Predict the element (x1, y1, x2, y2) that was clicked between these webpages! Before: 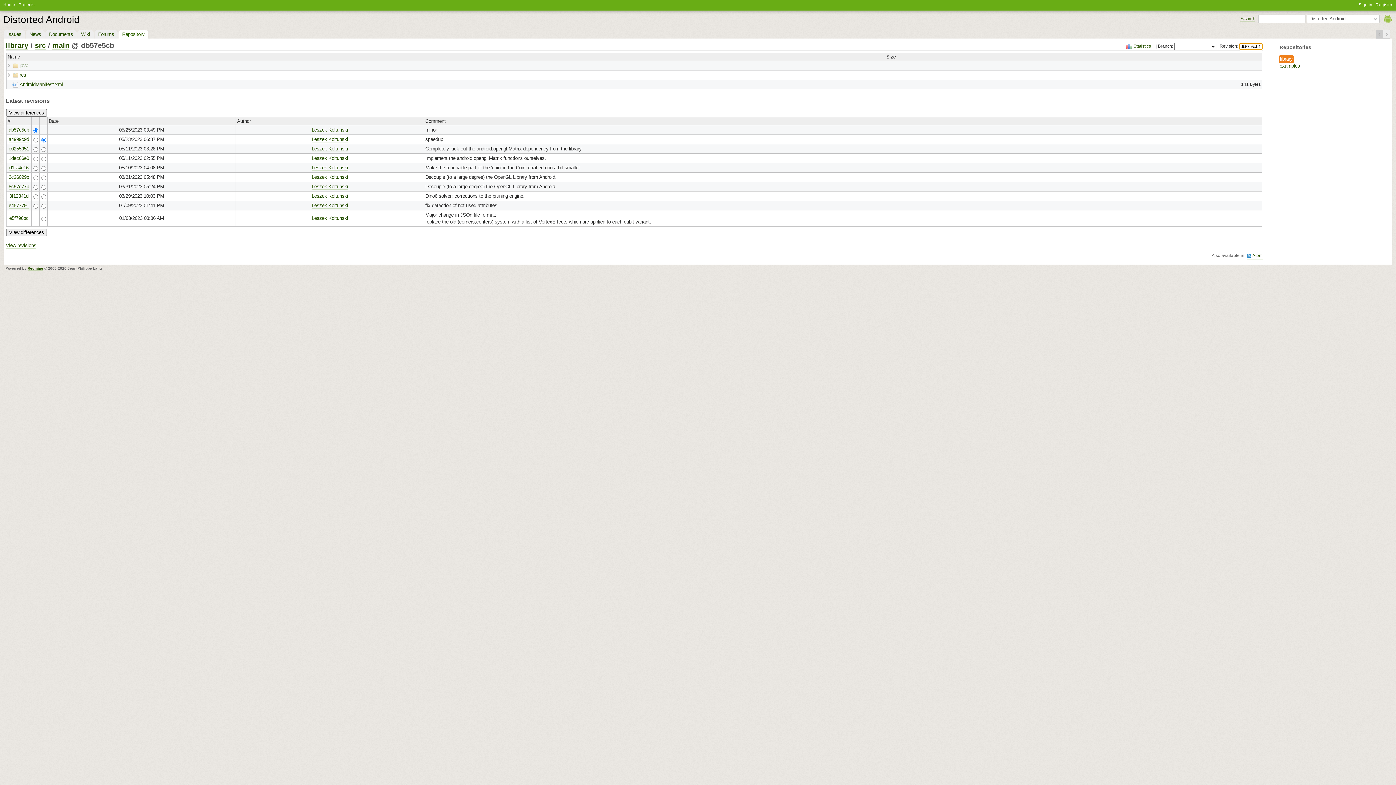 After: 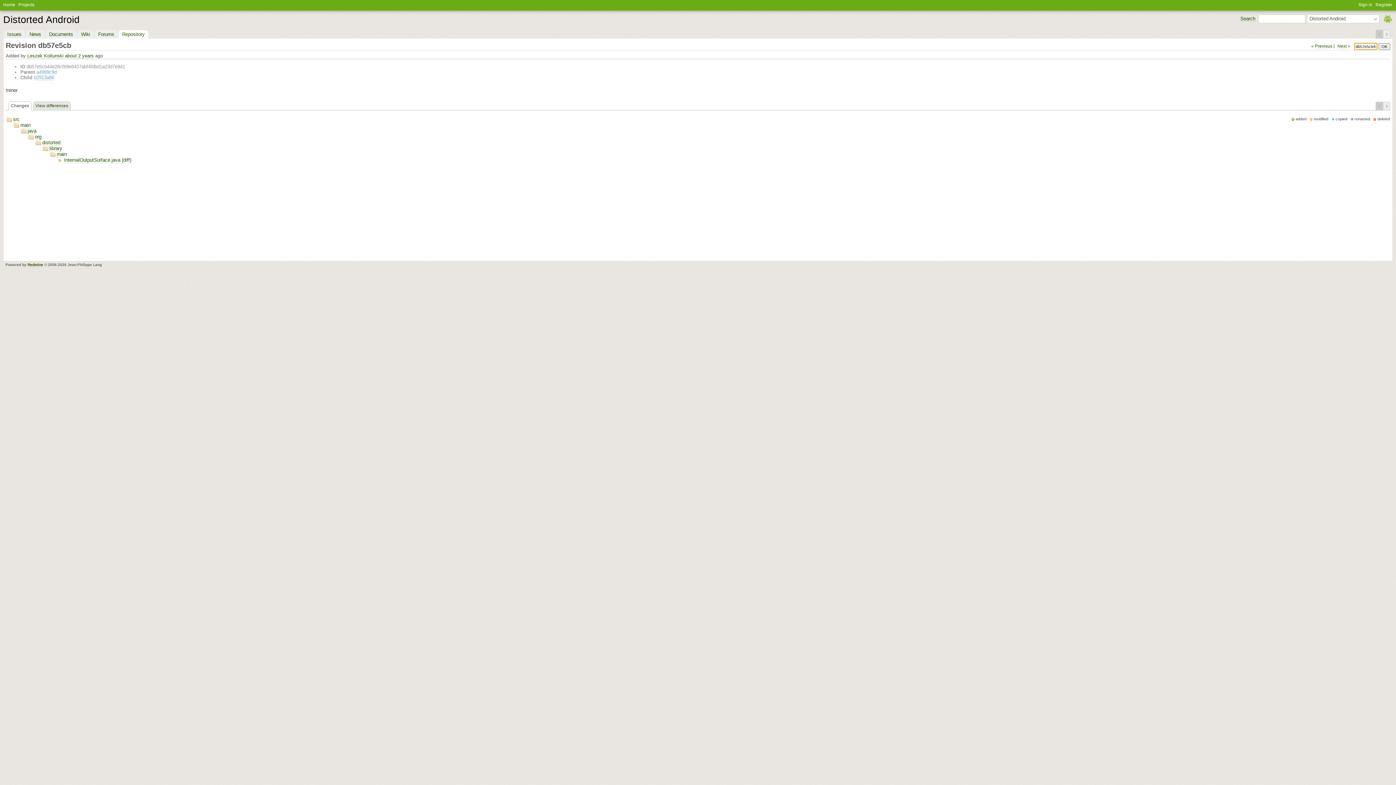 Action: bbox: (8, 127, 29, 133) label: db57e5cb